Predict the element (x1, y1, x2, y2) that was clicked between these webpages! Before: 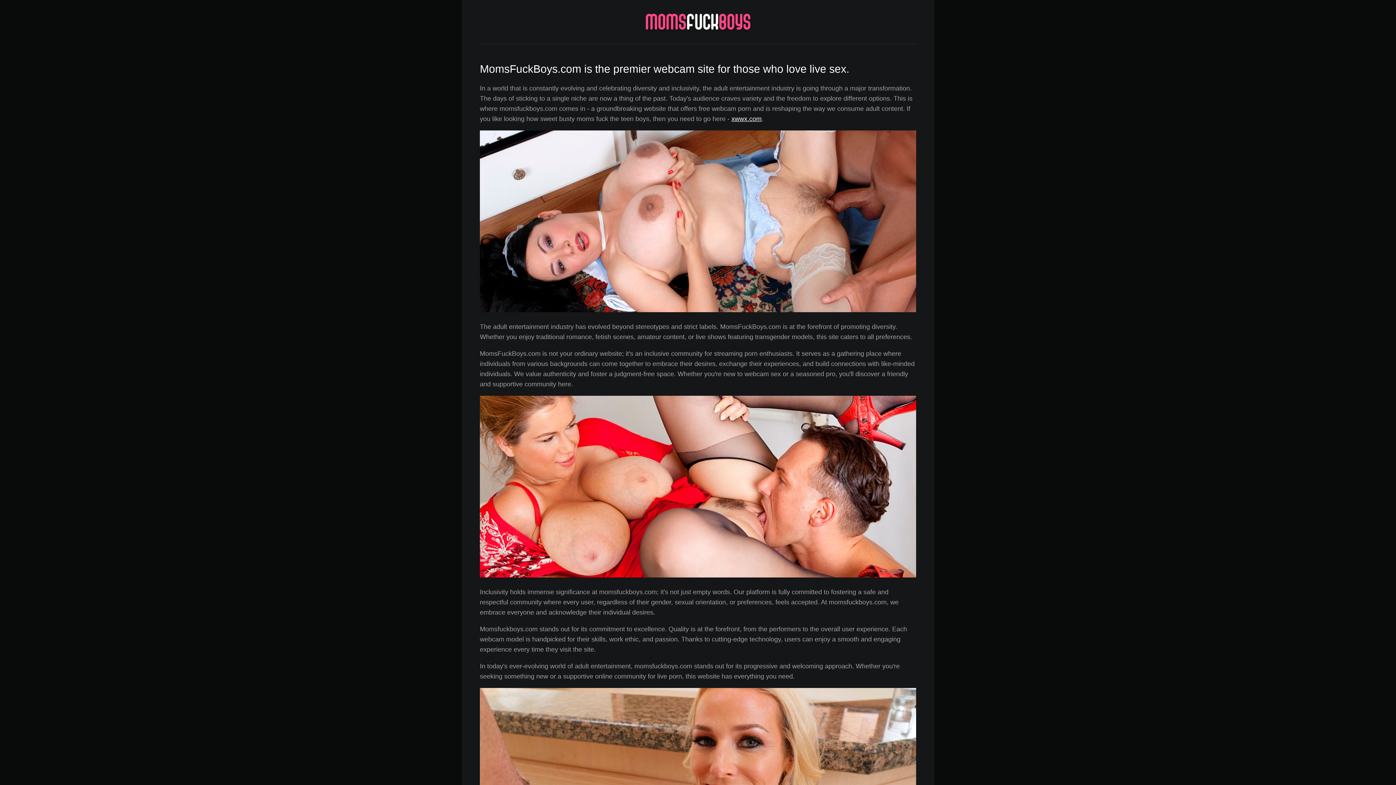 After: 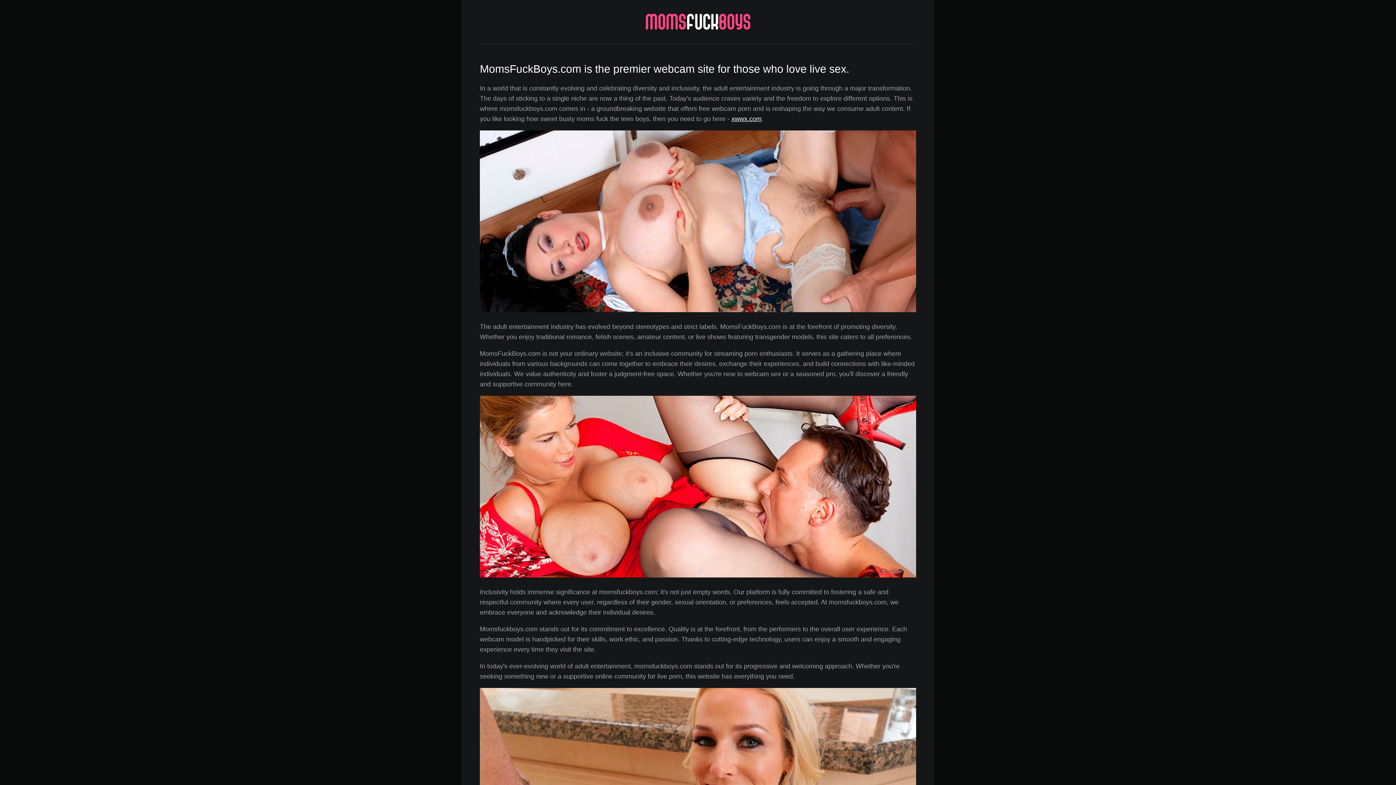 Action: bbox: (480, 10, 916, 32)